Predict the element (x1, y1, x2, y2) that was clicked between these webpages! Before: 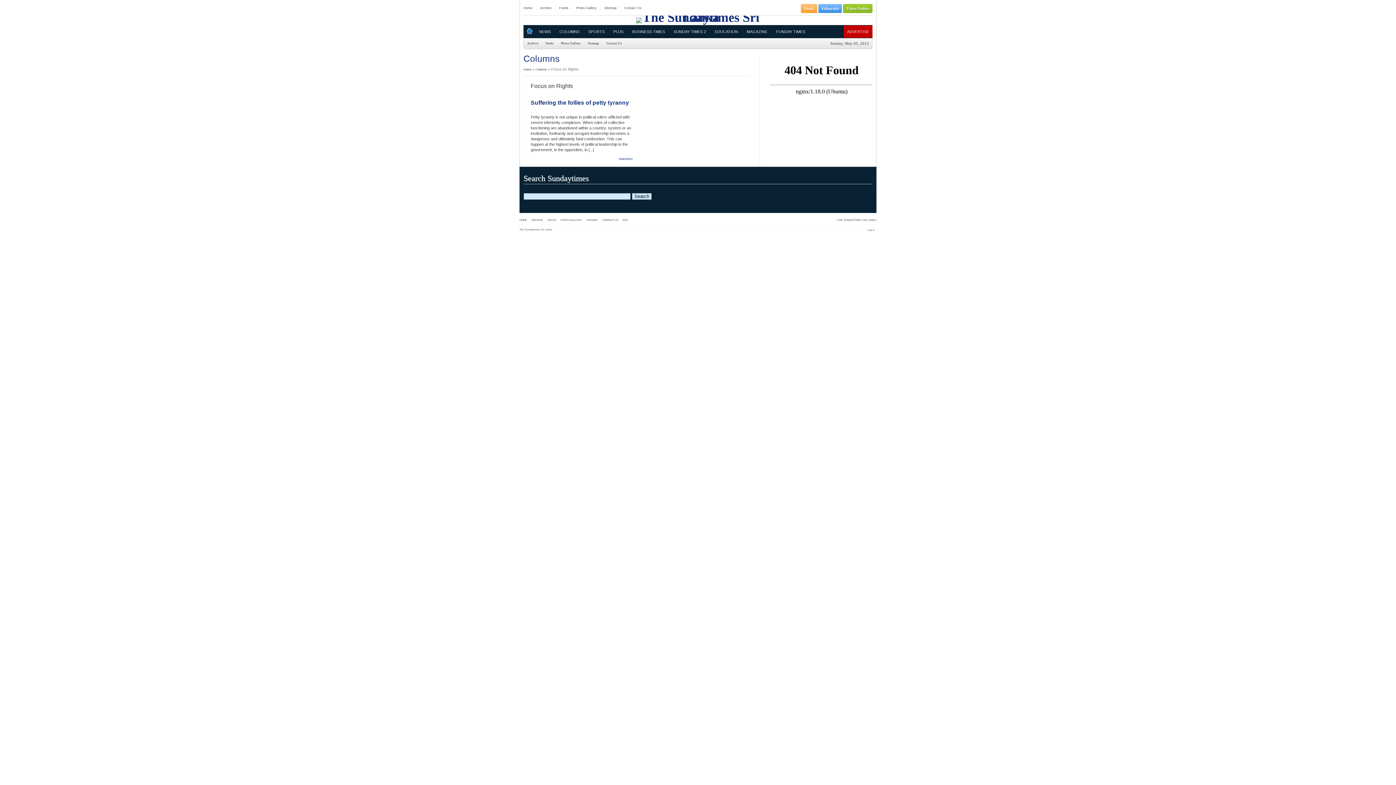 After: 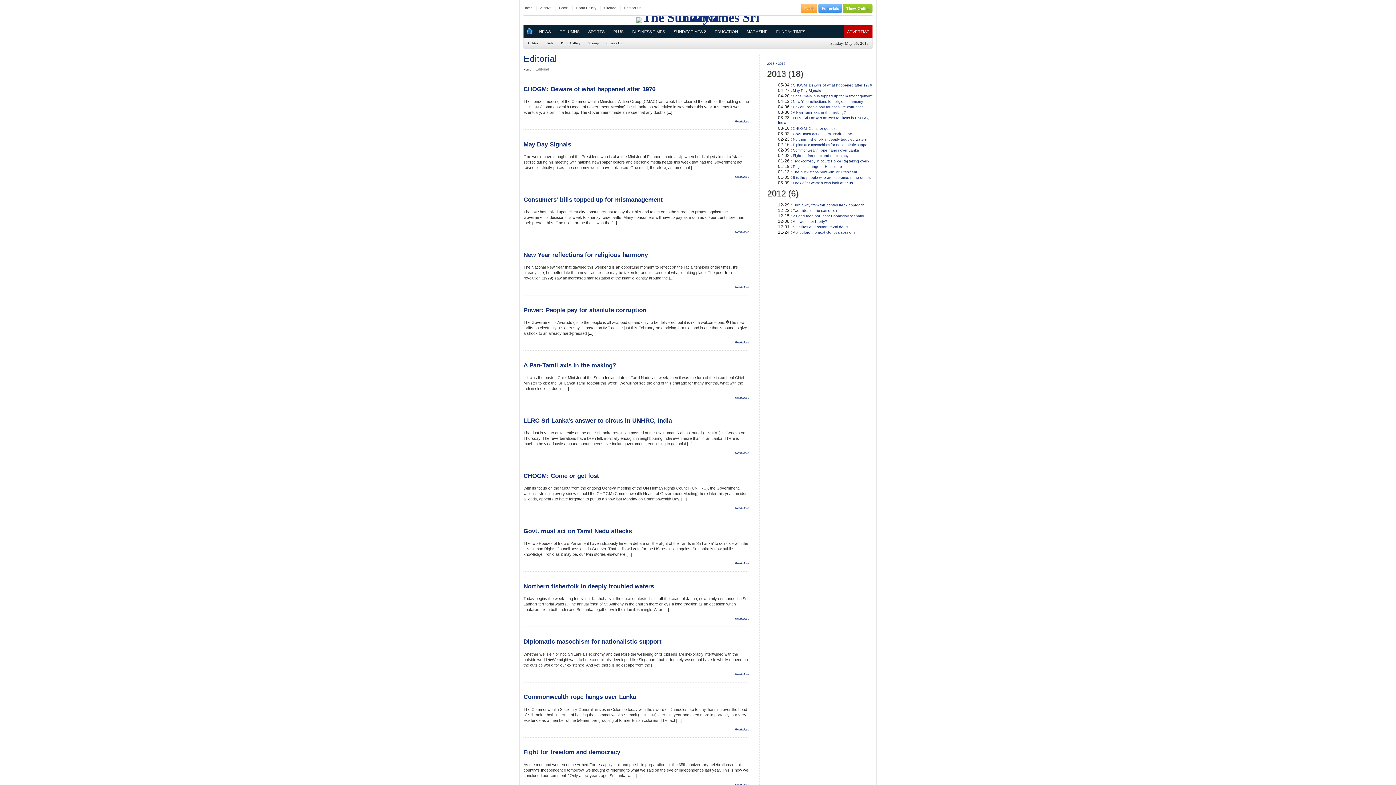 Action: label: Editorials bbox: (818, 4, 842, 13)